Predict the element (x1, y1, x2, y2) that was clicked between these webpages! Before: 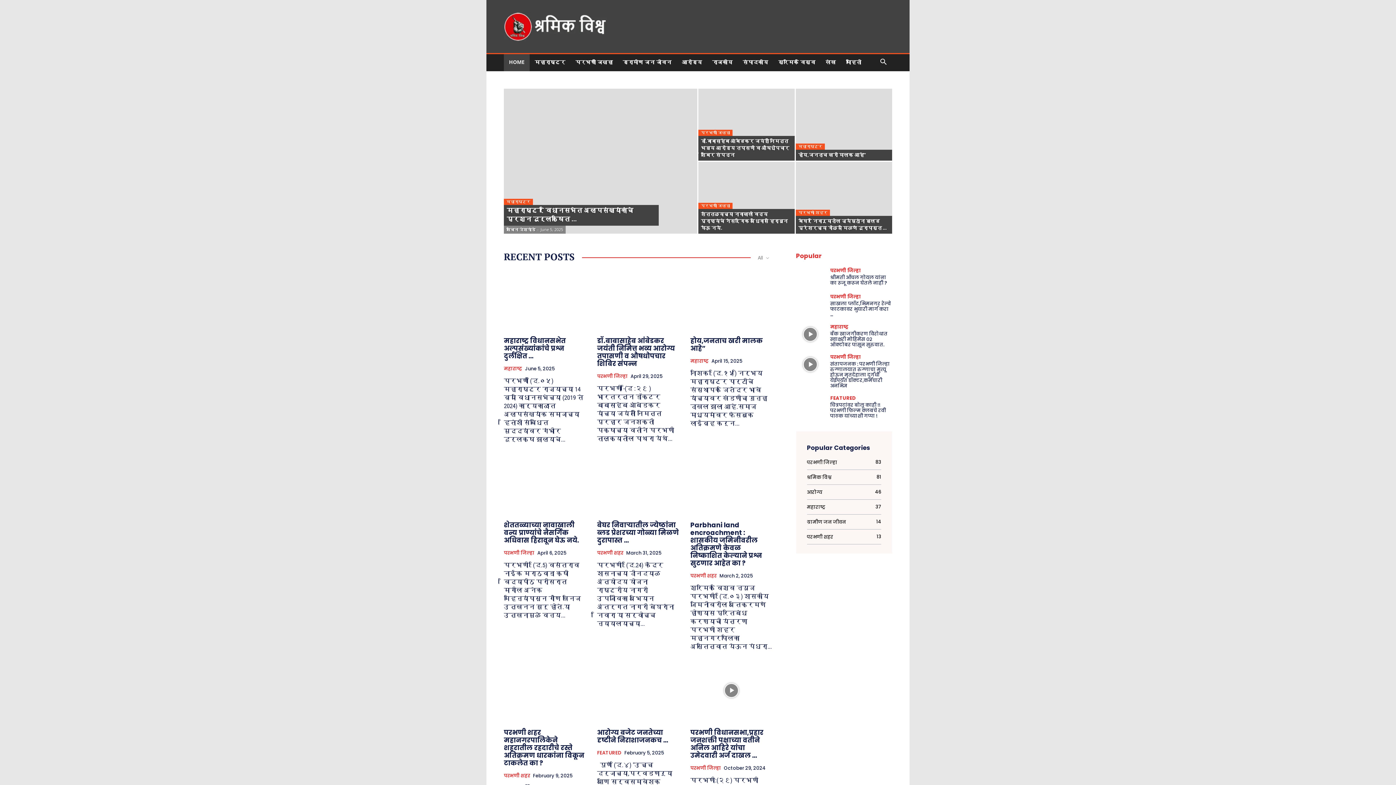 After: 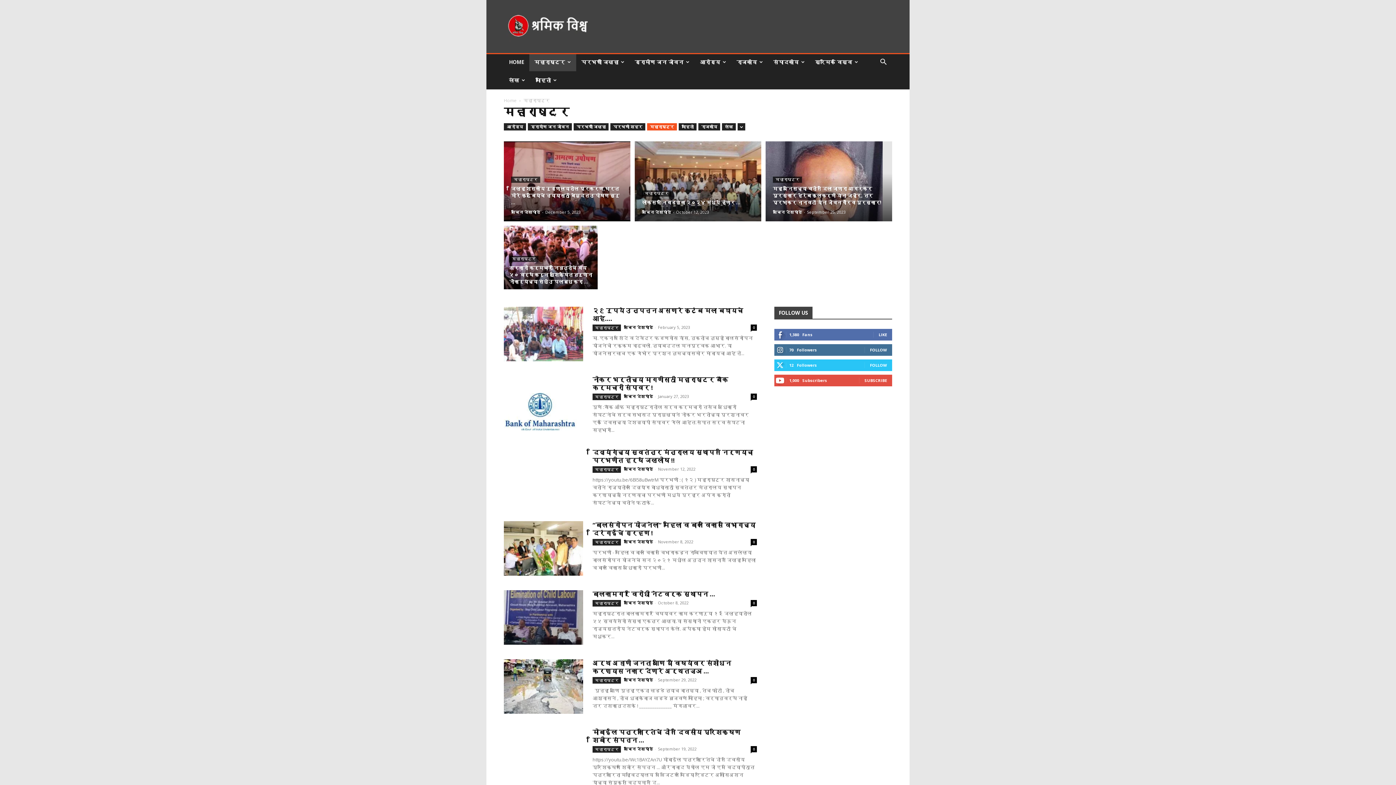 Action: bbox: (504, 198, 533, 205) label: महाराष्ट्र